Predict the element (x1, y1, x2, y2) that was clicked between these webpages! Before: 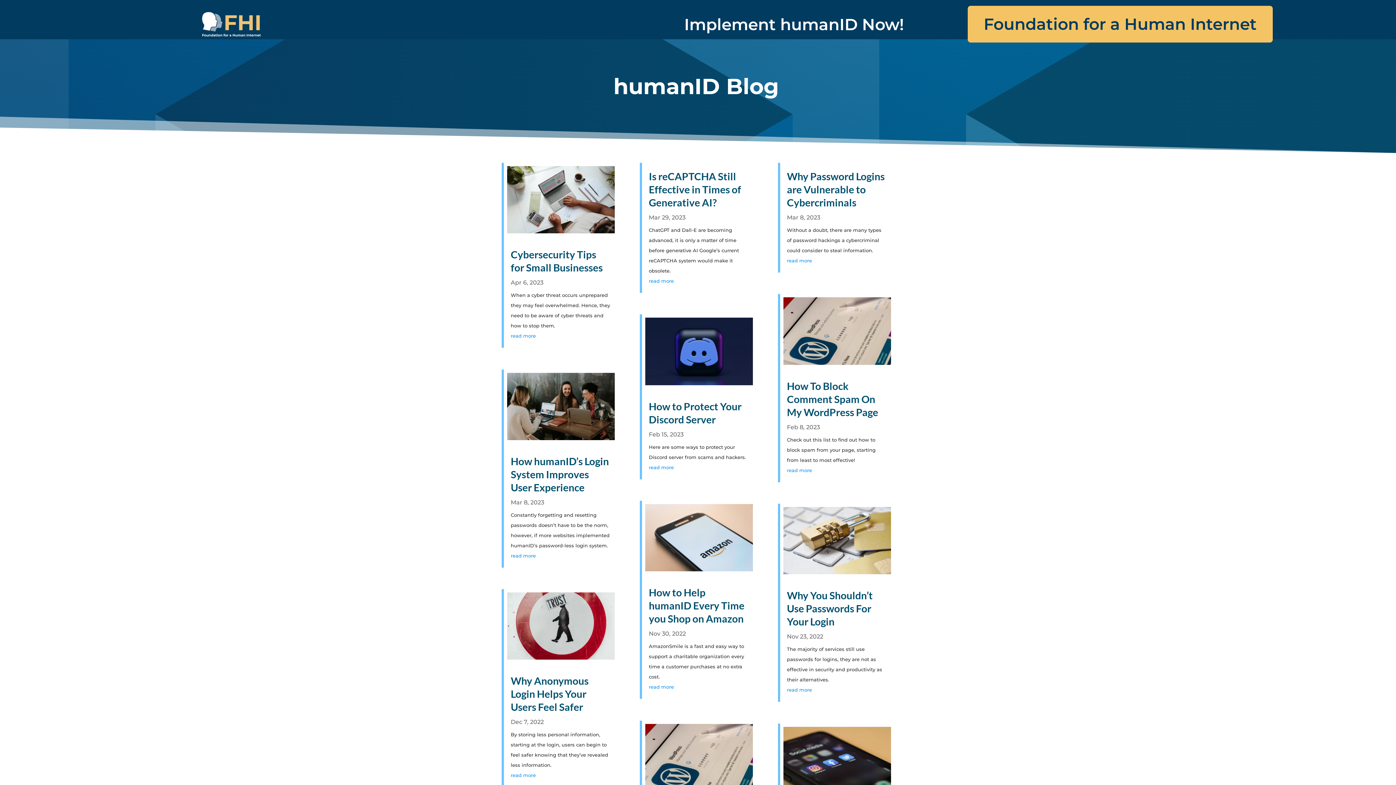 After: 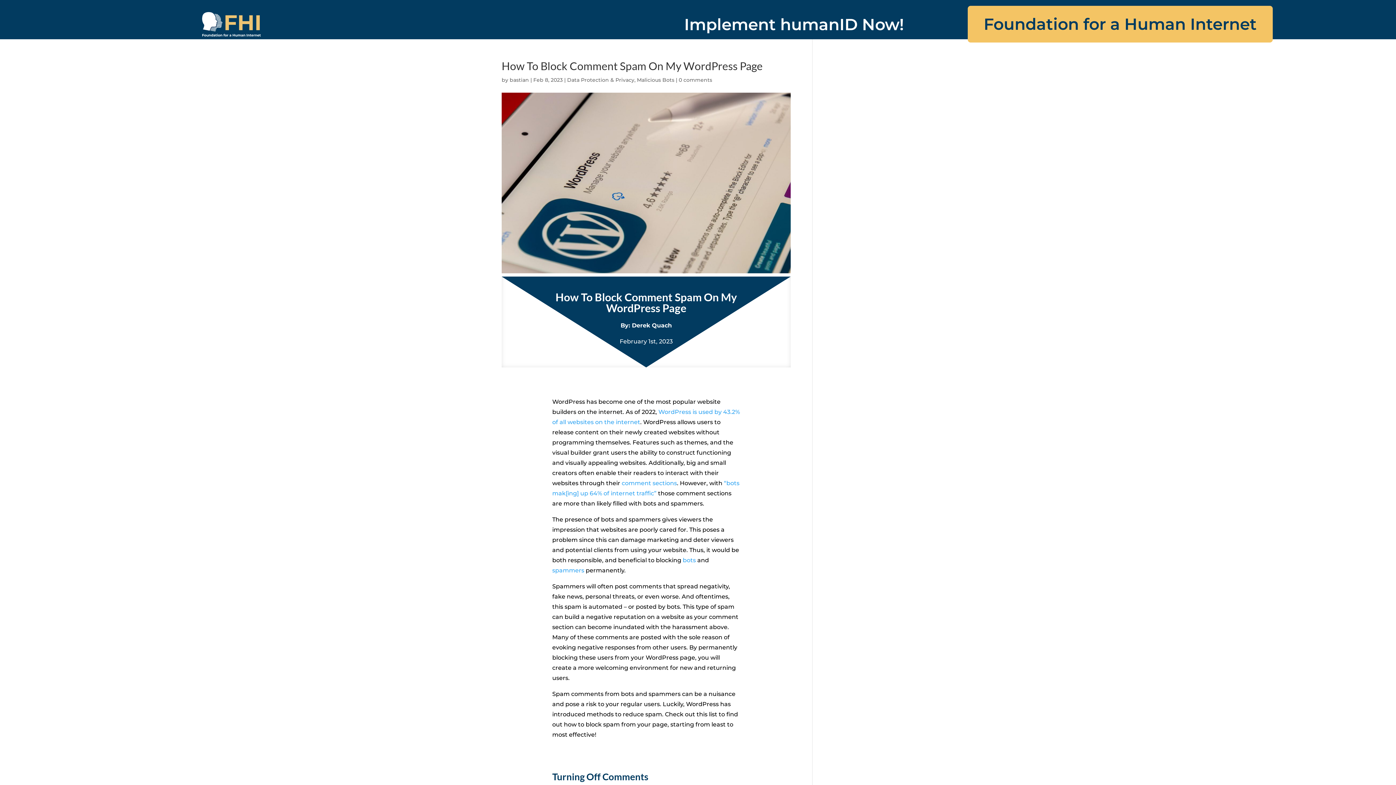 Action: bbox: (787, 467, 812, 473) label: read more